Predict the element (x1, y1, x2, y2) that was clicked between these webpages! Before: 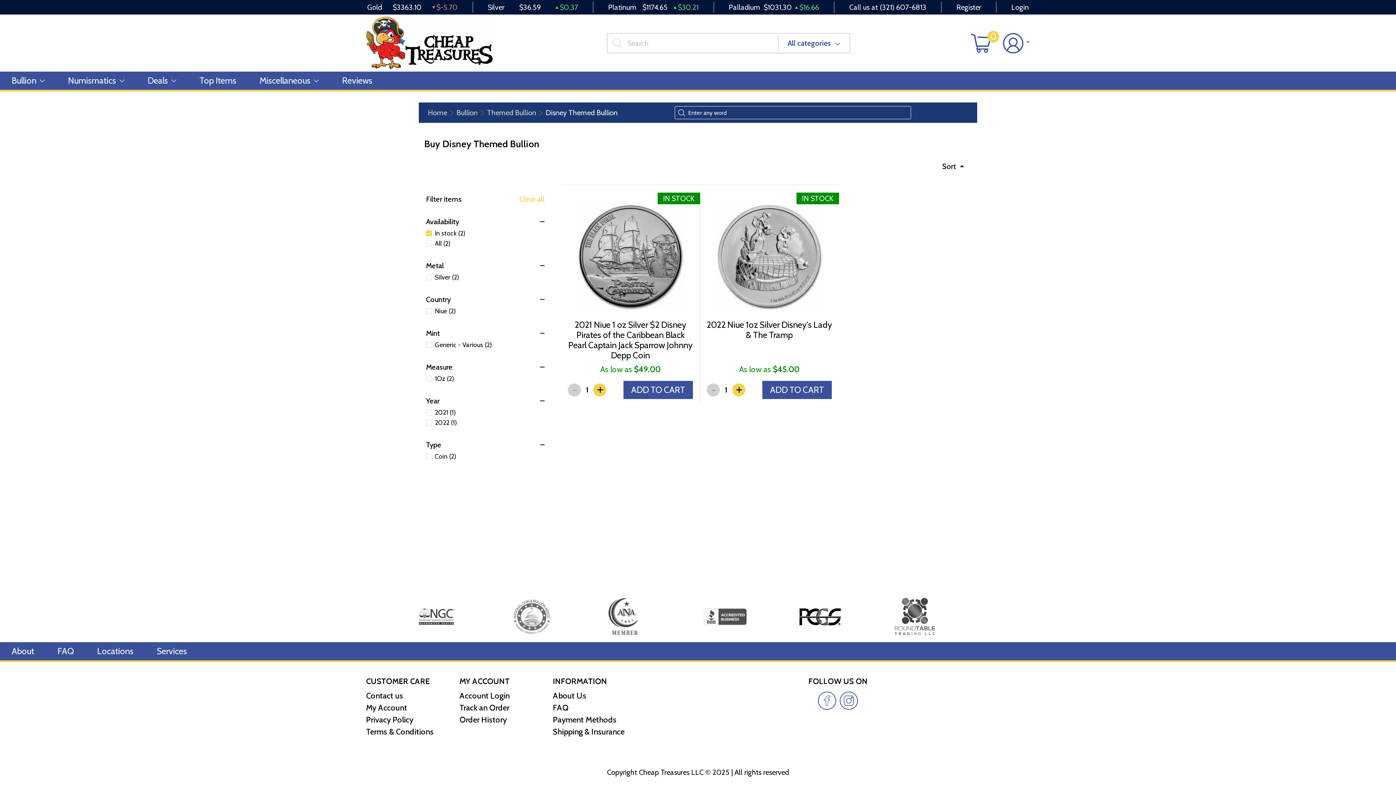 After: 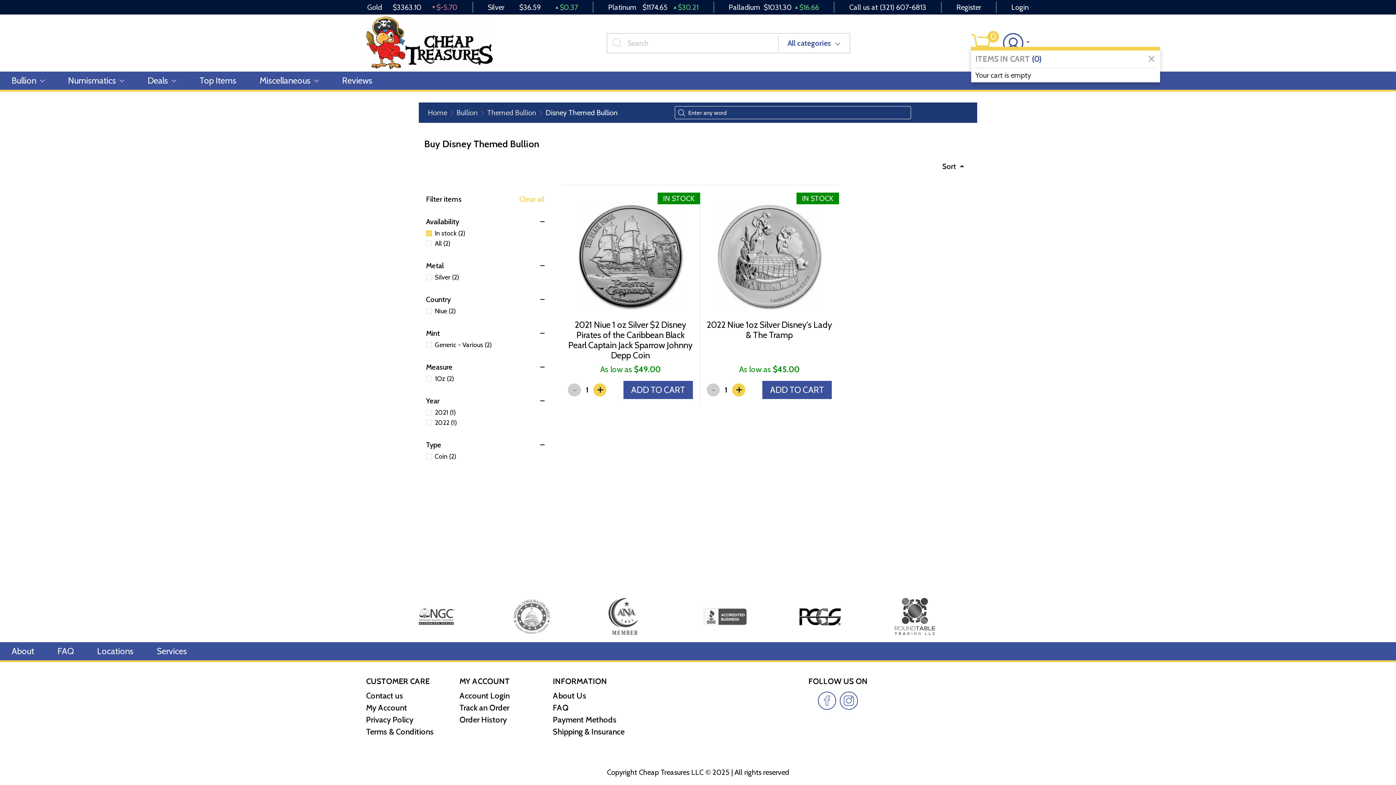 Action: label:  
0 bbox: (971, 39, 994, 45)